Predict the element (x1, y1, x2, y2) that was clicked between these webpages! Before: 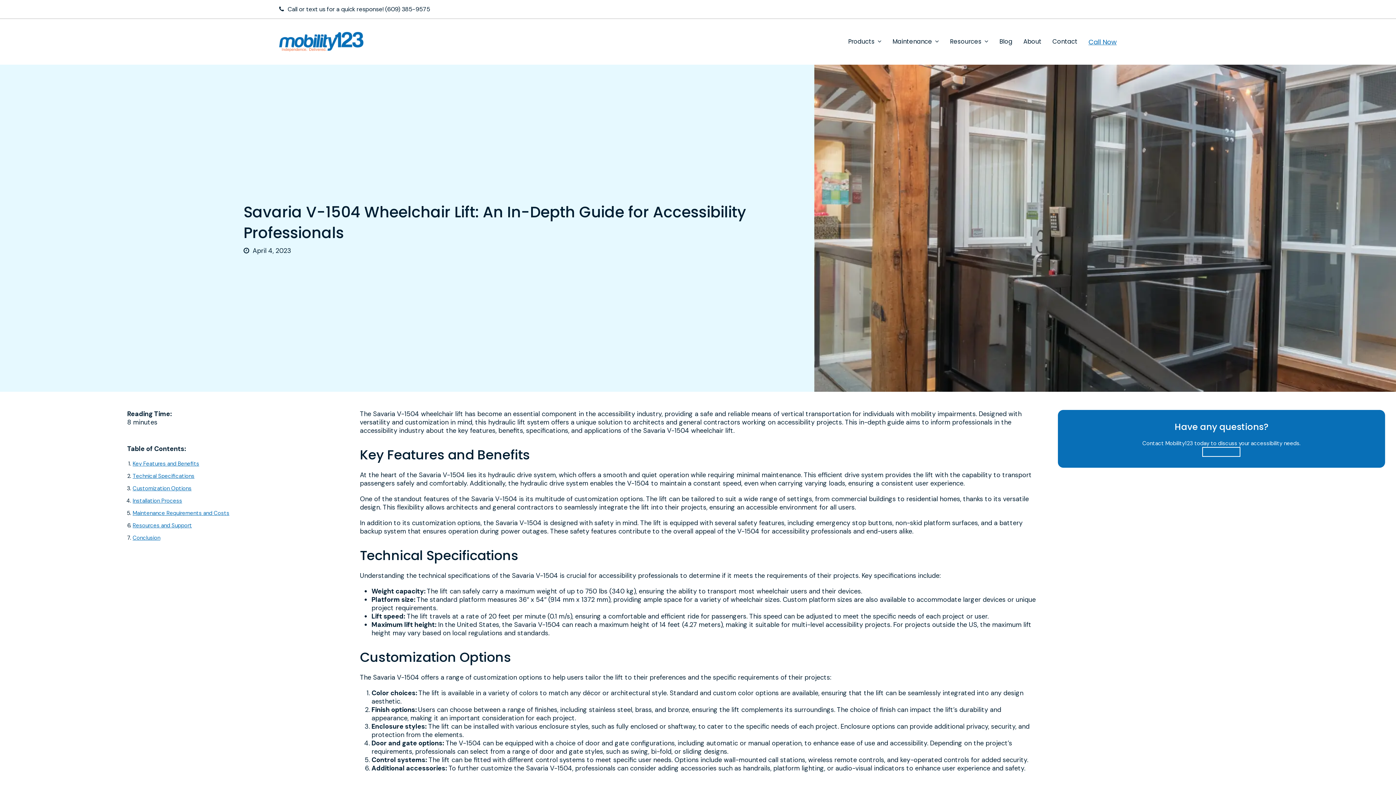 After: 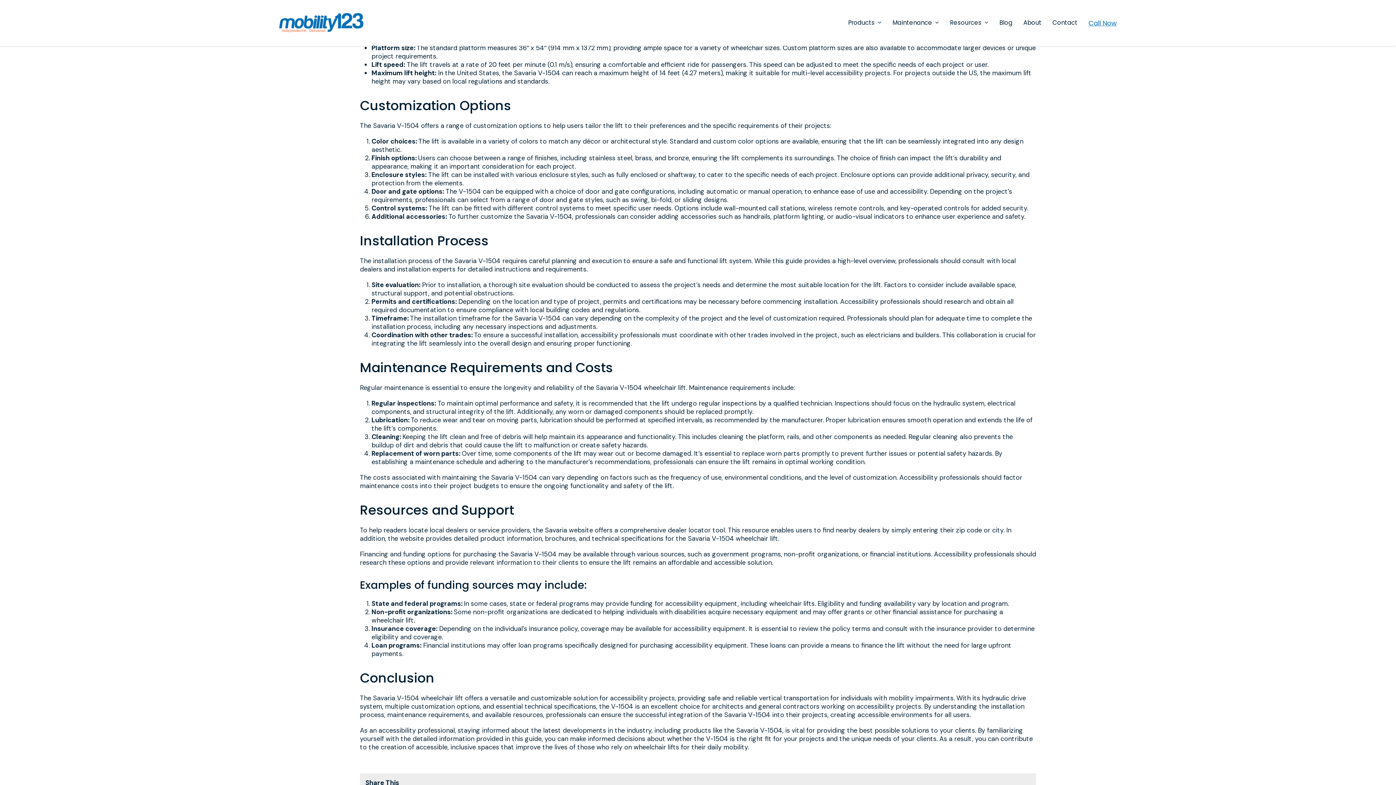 Action: bbox: (132, 485, 191, 492) label: Customization Options